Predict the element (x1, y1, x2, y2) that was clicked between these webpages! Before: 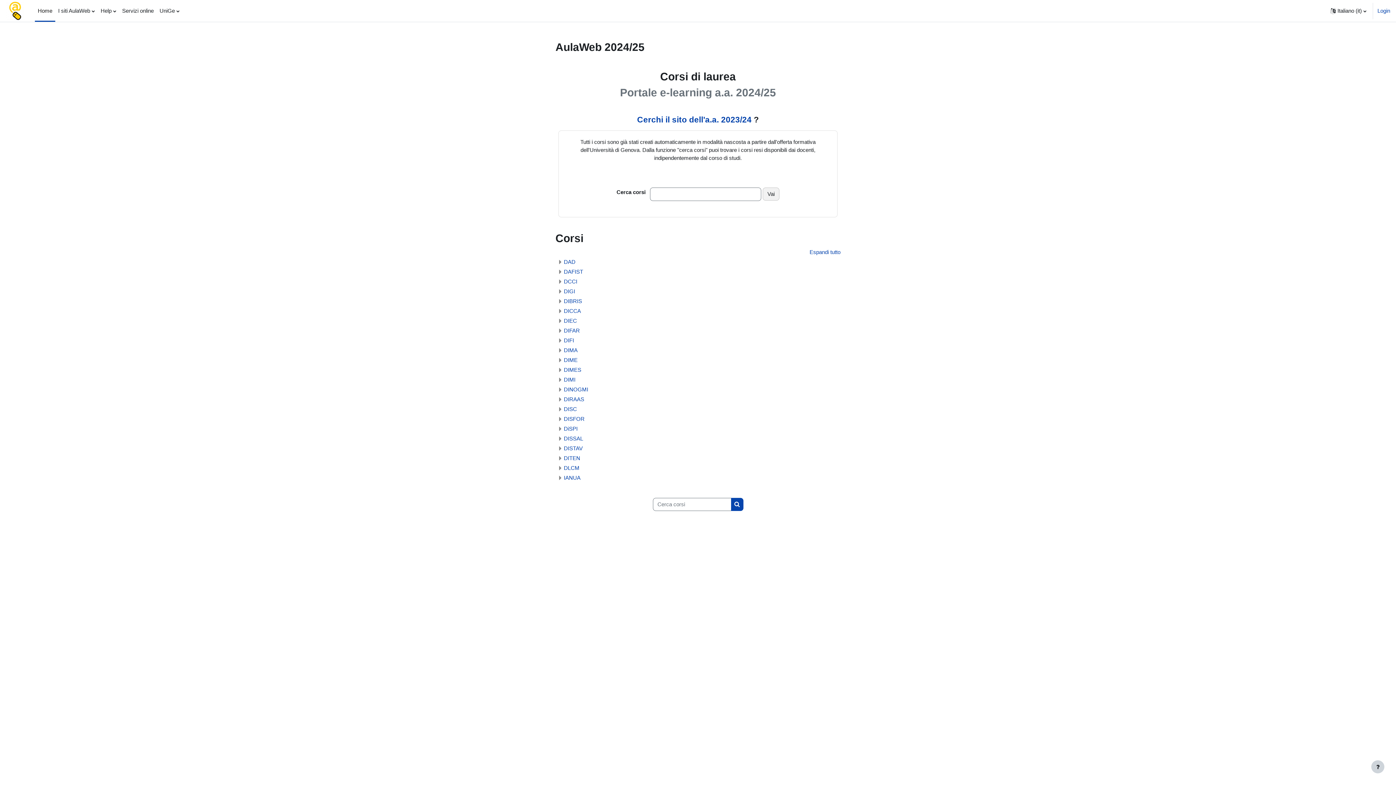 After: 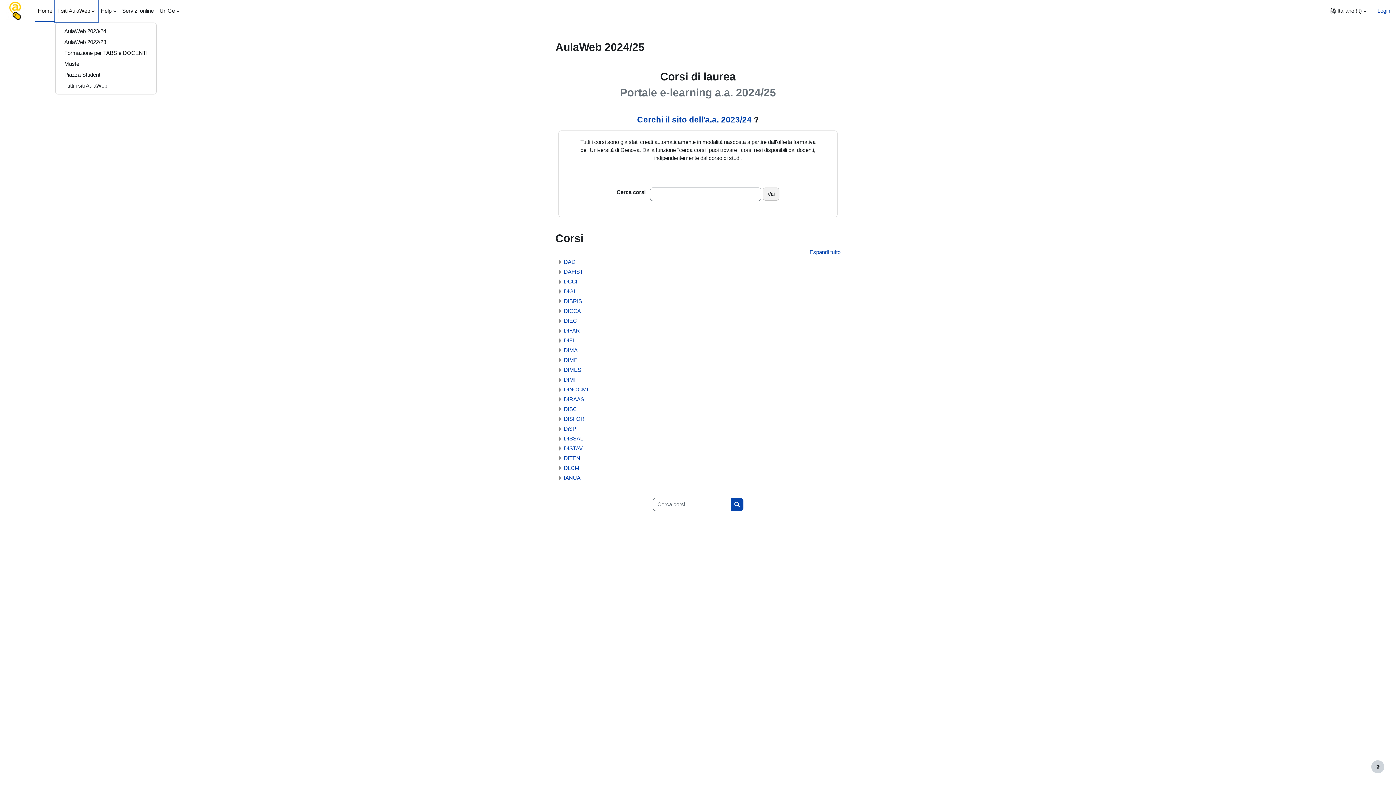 Action: bbox: (55, 0, 97, 21) label: I siti AulaWeb